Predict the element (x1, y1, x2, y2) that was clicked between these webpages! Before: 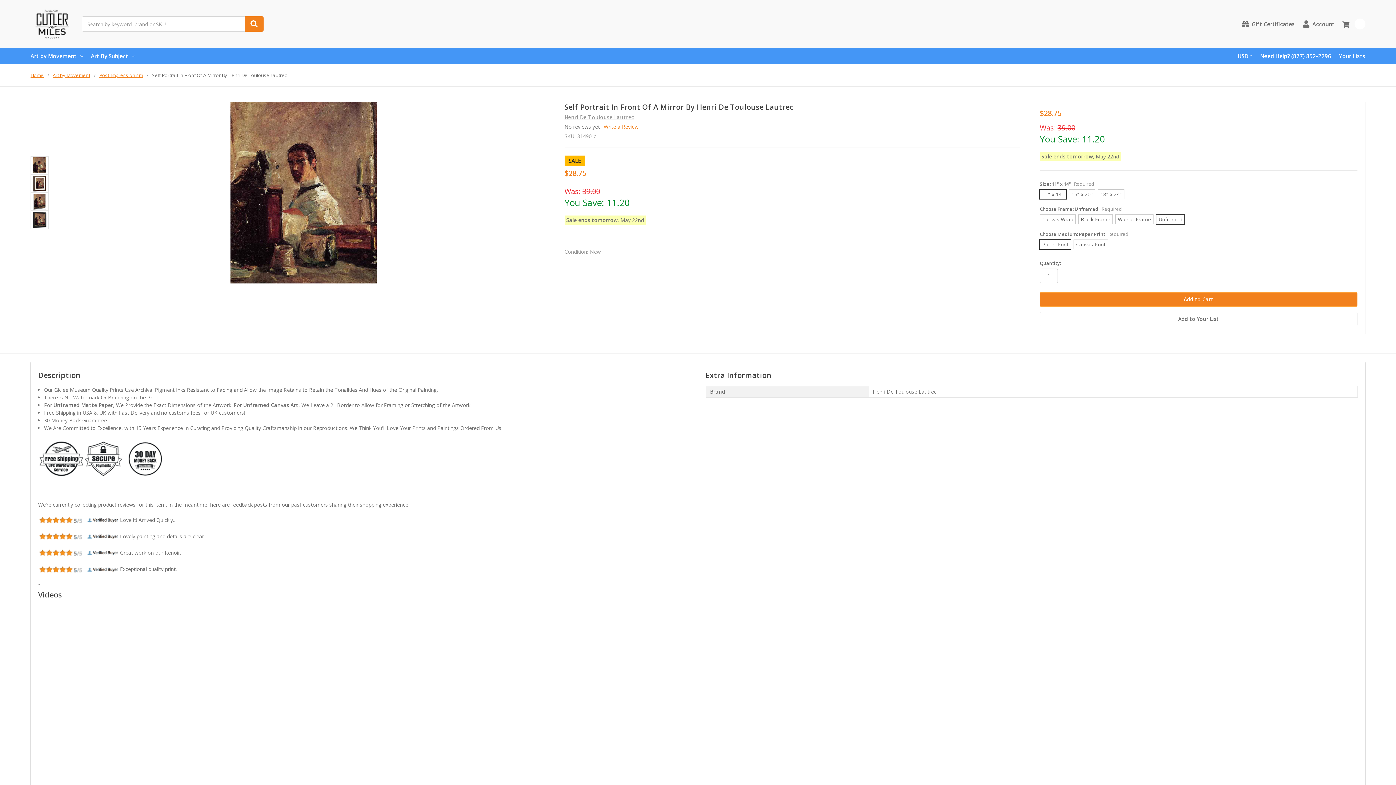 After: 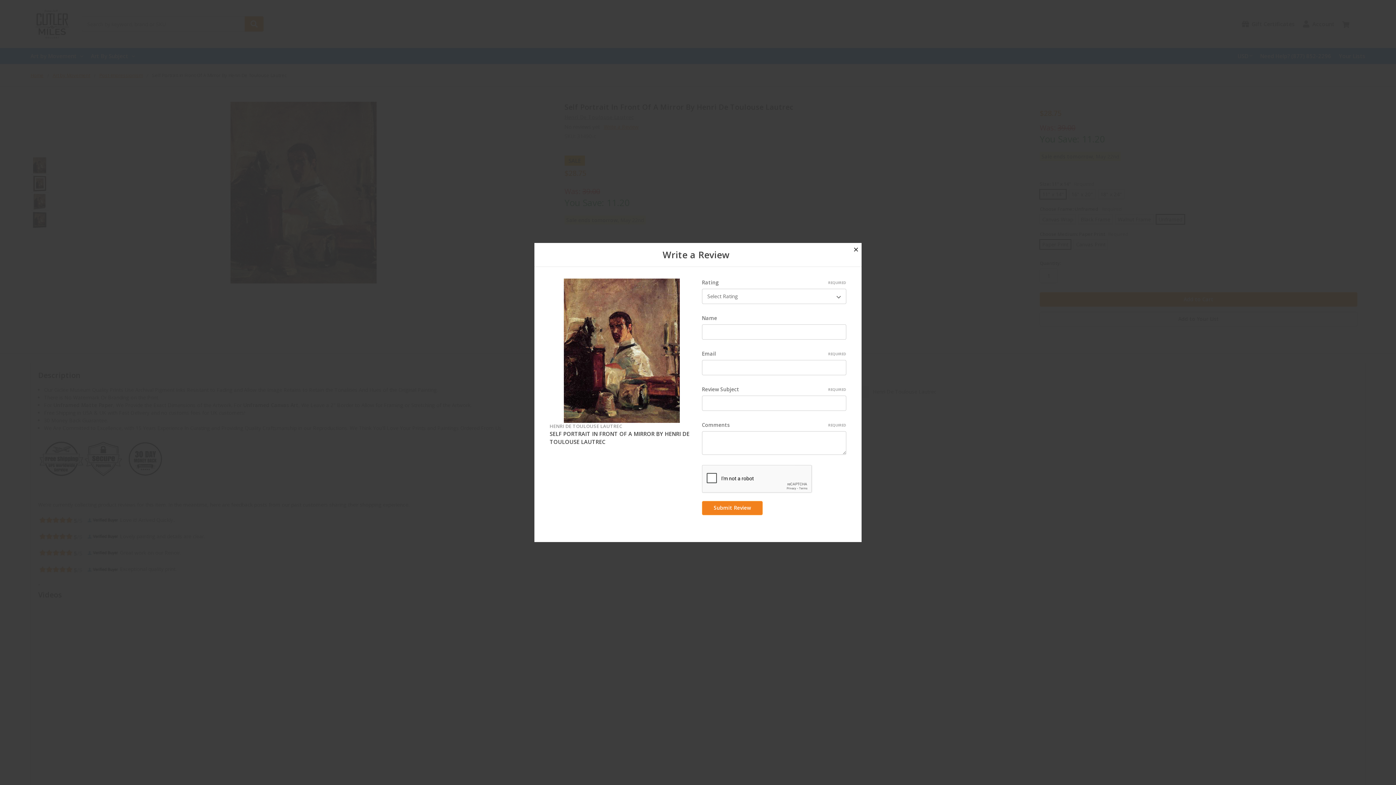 Action: bbox: (603, 123, 638, 130) label: Write a Review